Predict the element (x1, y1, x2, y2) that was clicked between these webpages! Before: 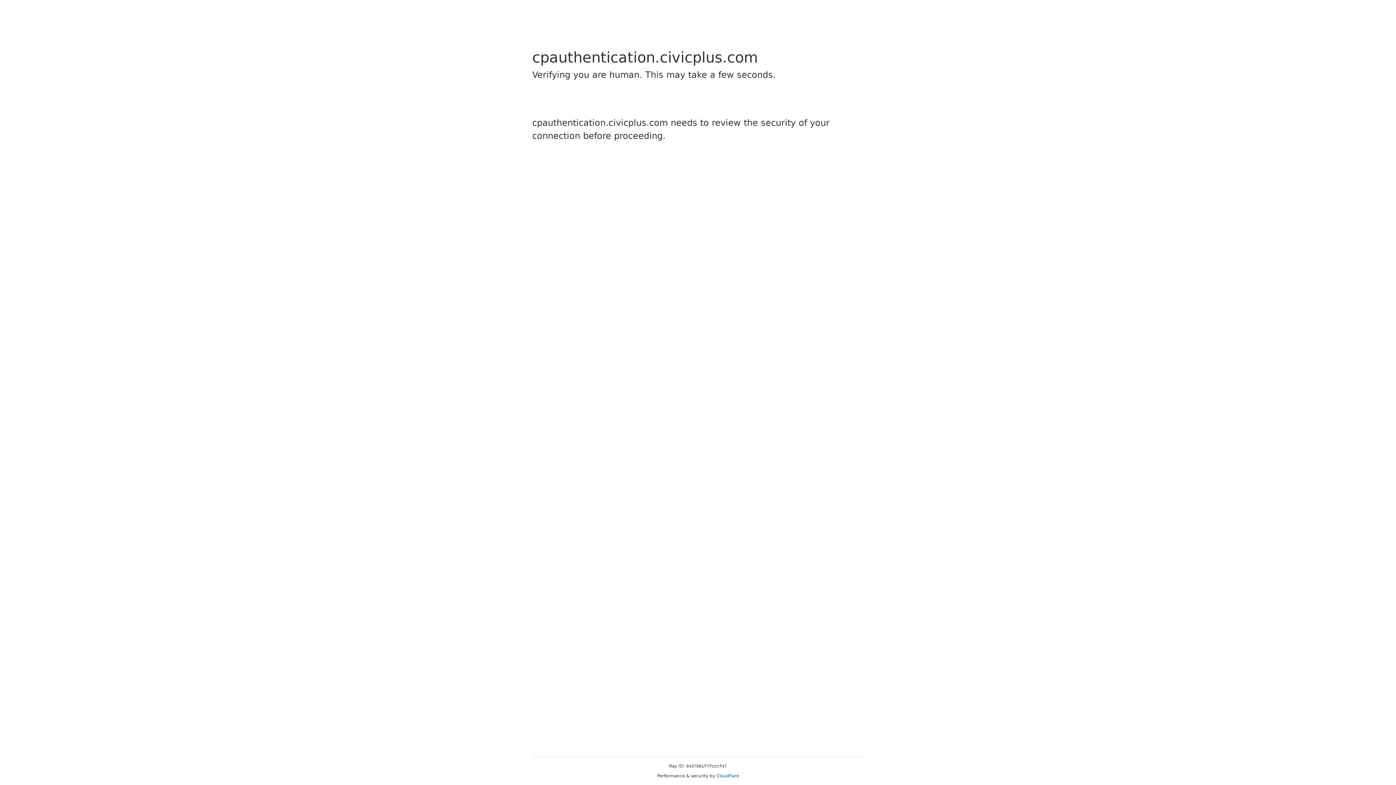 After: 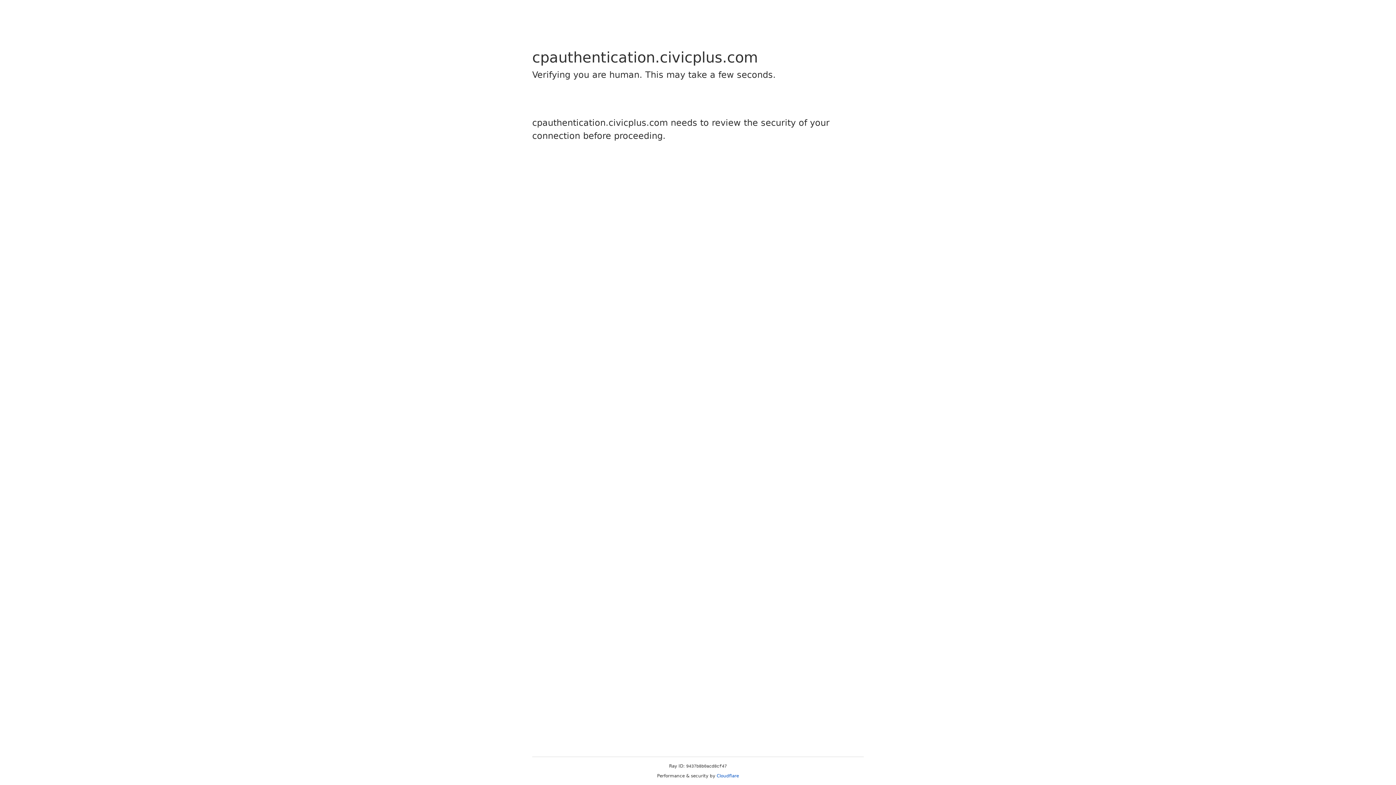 Action: bbox: (716, 773, 739, 778) label: Cloudflare